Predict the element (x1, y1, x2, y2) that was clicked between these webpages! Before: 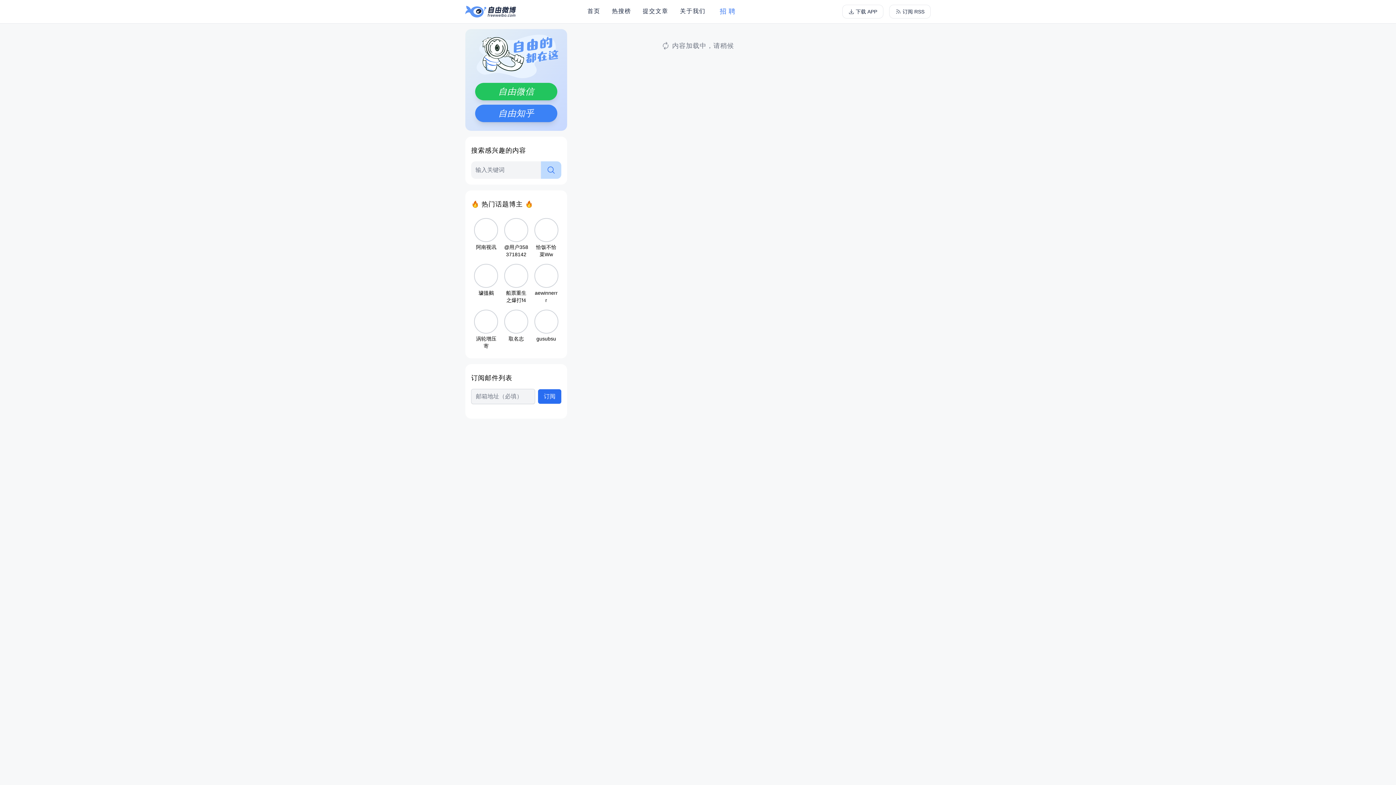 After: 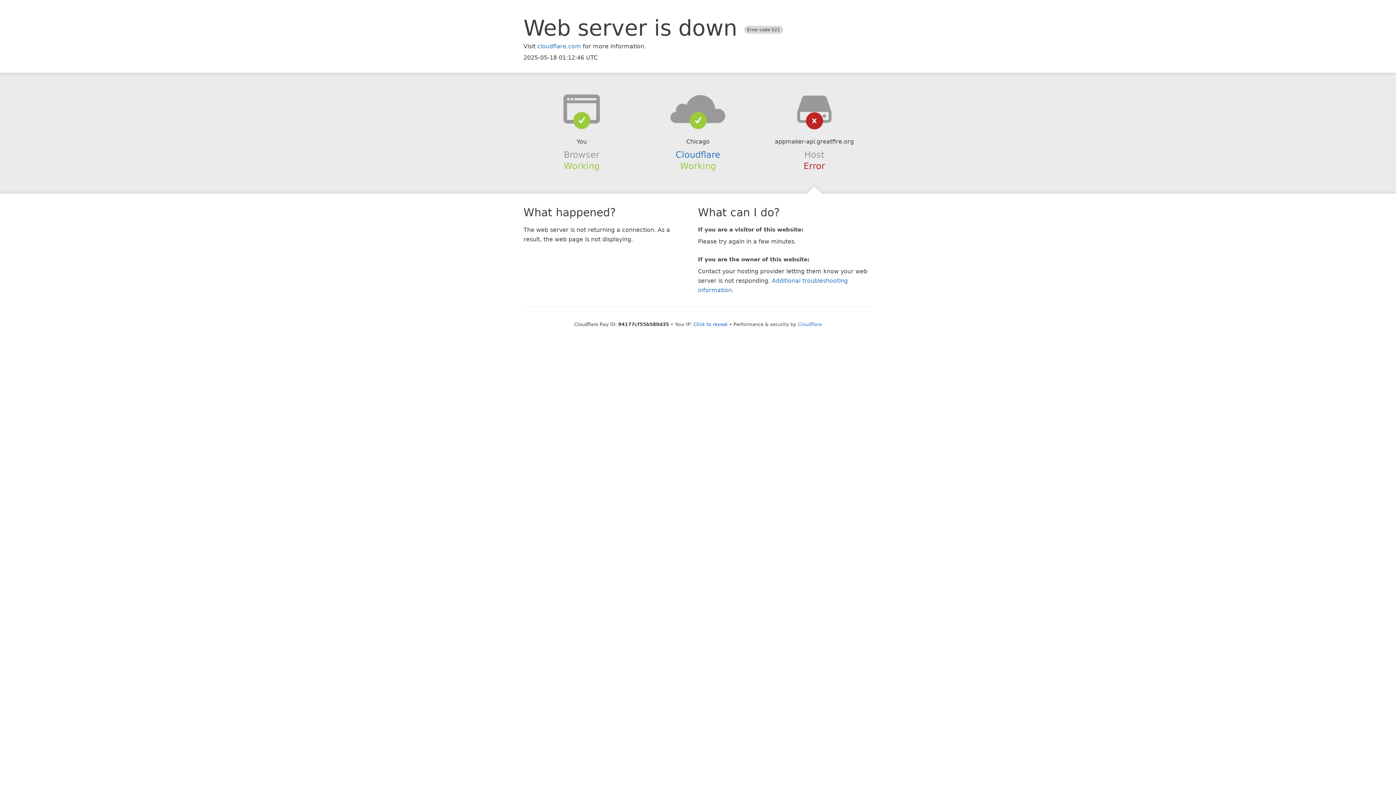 Action: bbox: (842, 4, 883, 18) label: 下载 APP